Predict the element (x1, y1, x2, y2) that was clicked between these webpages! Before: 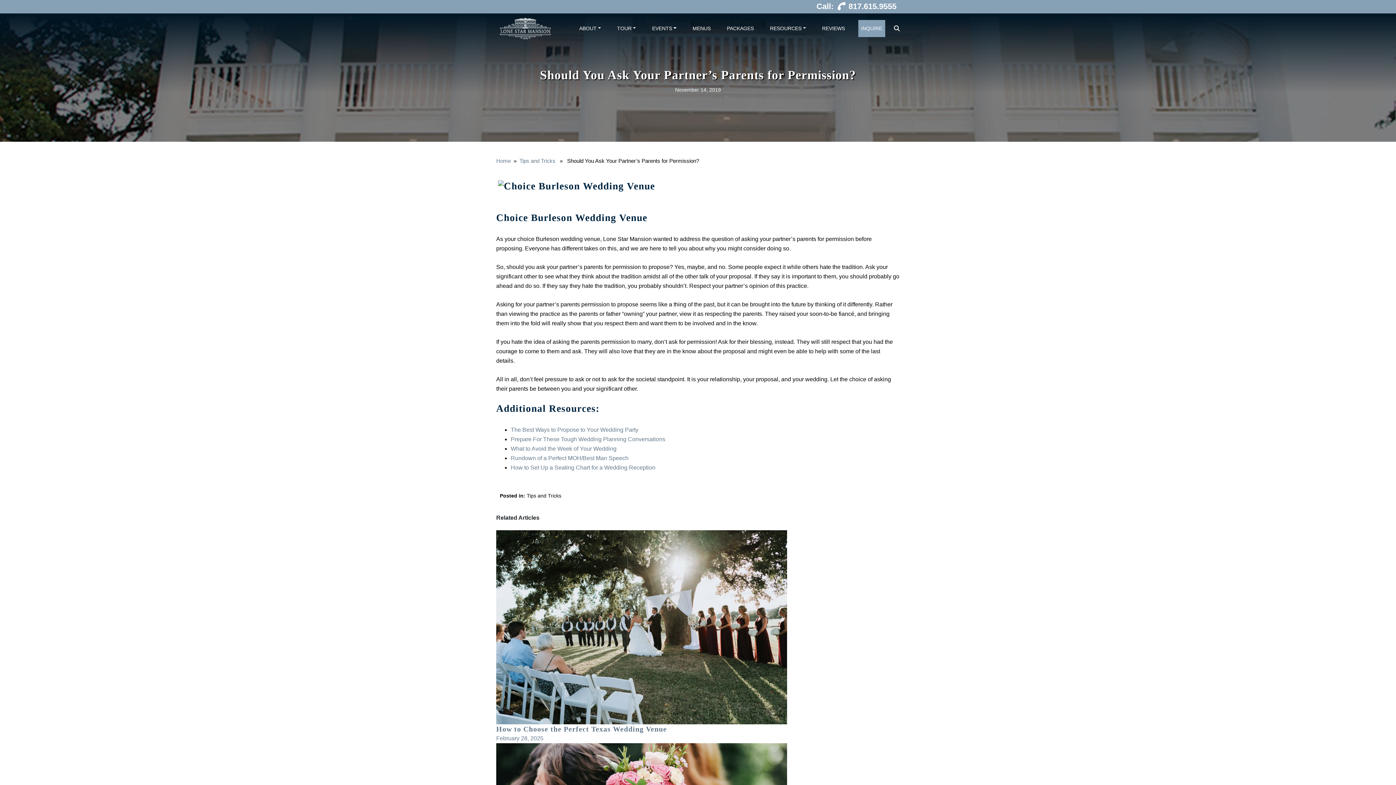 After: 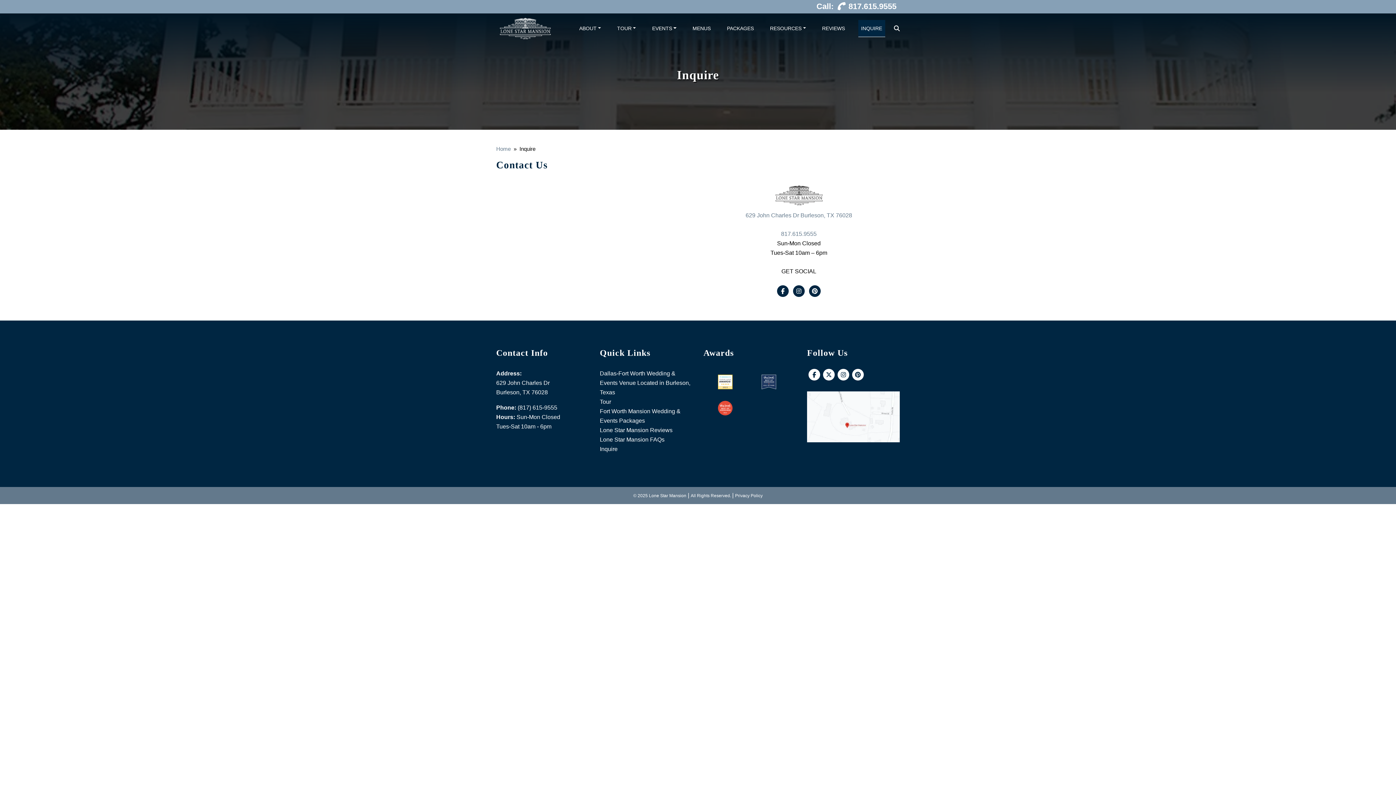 Action: bbox: (858, 20, 885, 37) label: INQUIRE